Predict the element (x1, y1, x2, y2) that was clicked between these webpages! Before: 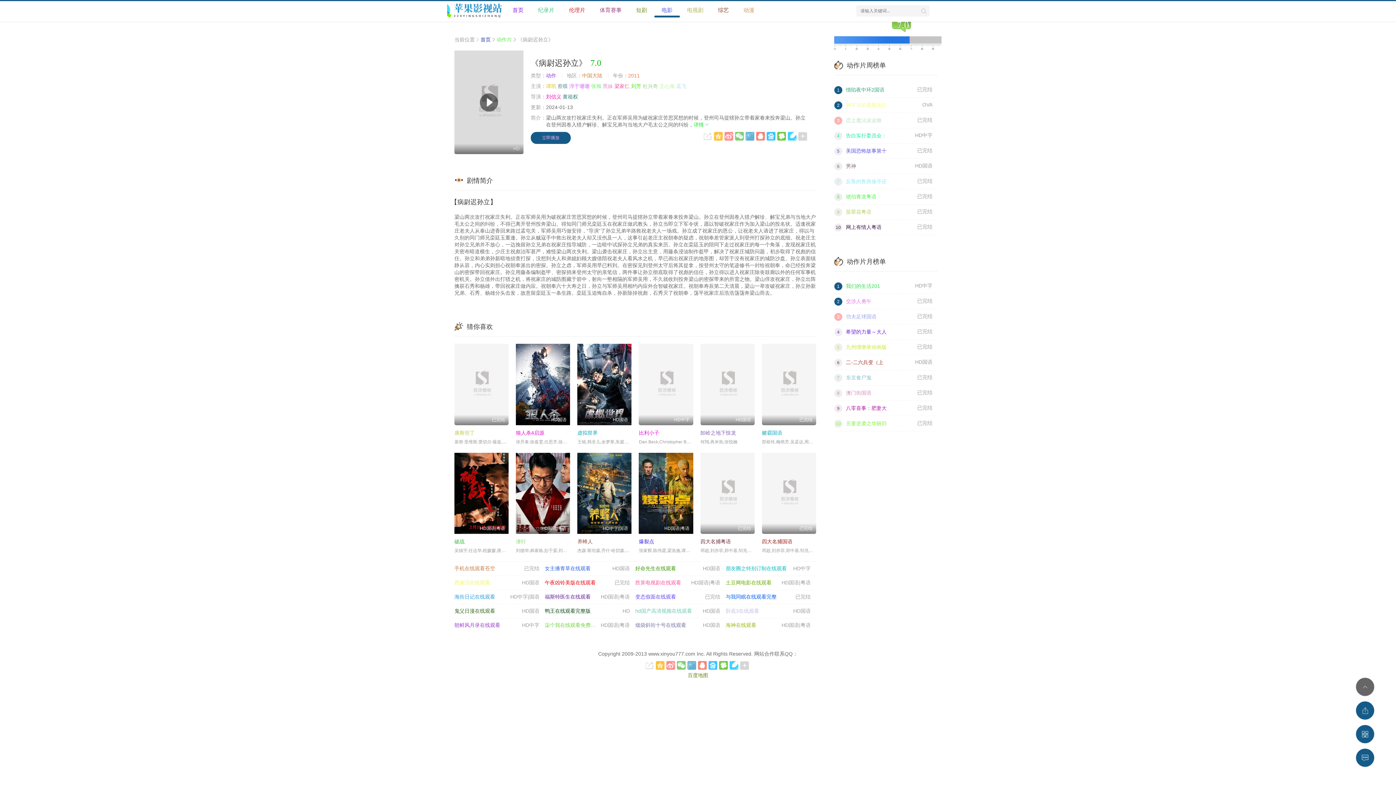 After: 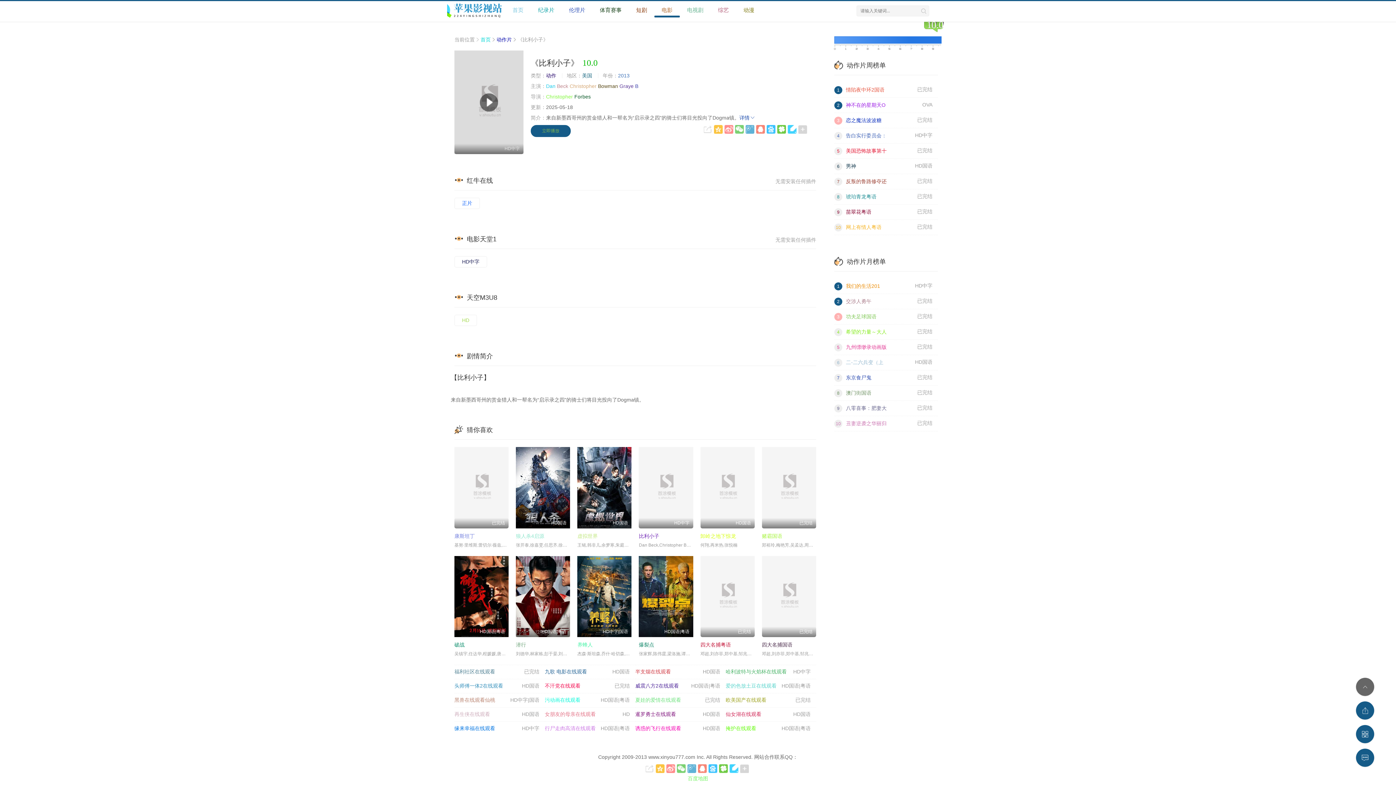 Action: label: HD中字 bbox: (639, 344, 693, 425)